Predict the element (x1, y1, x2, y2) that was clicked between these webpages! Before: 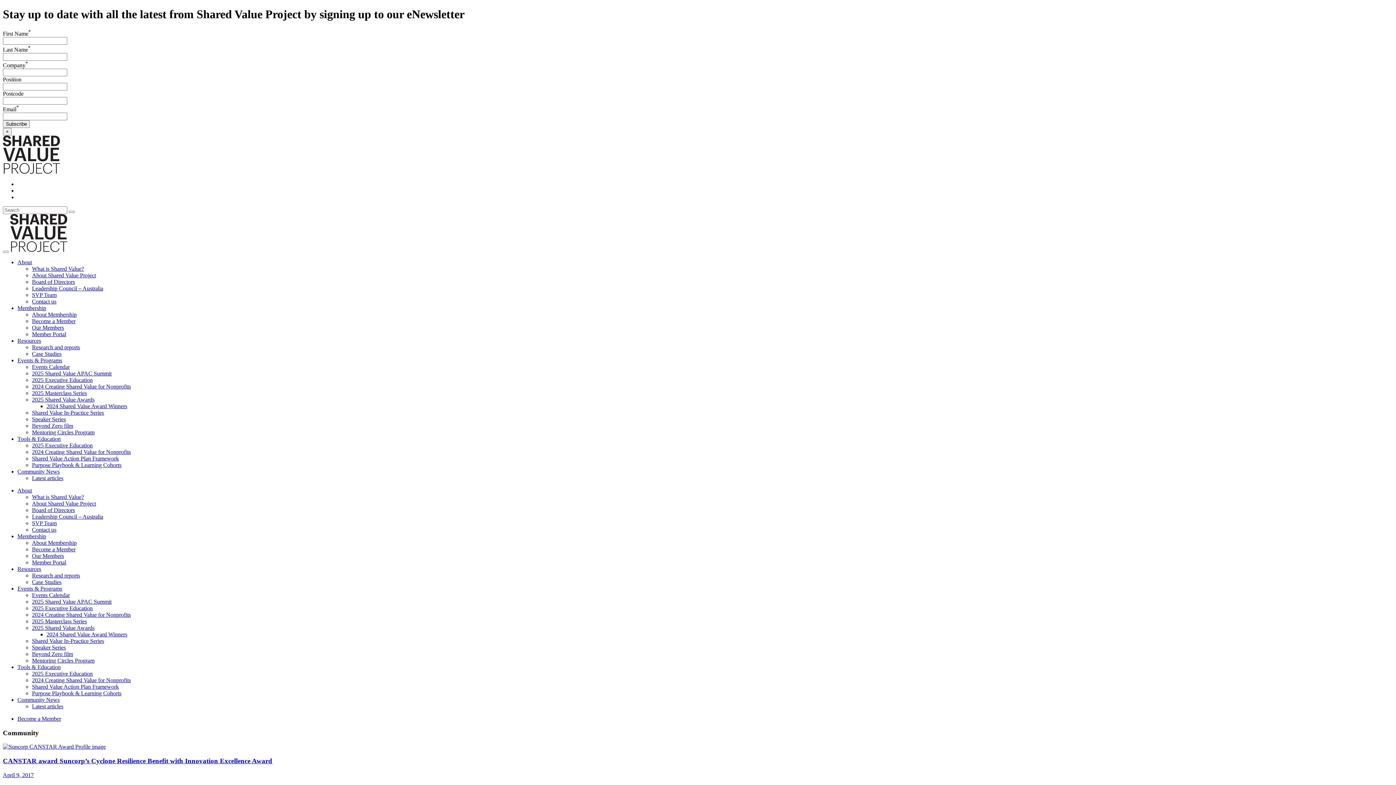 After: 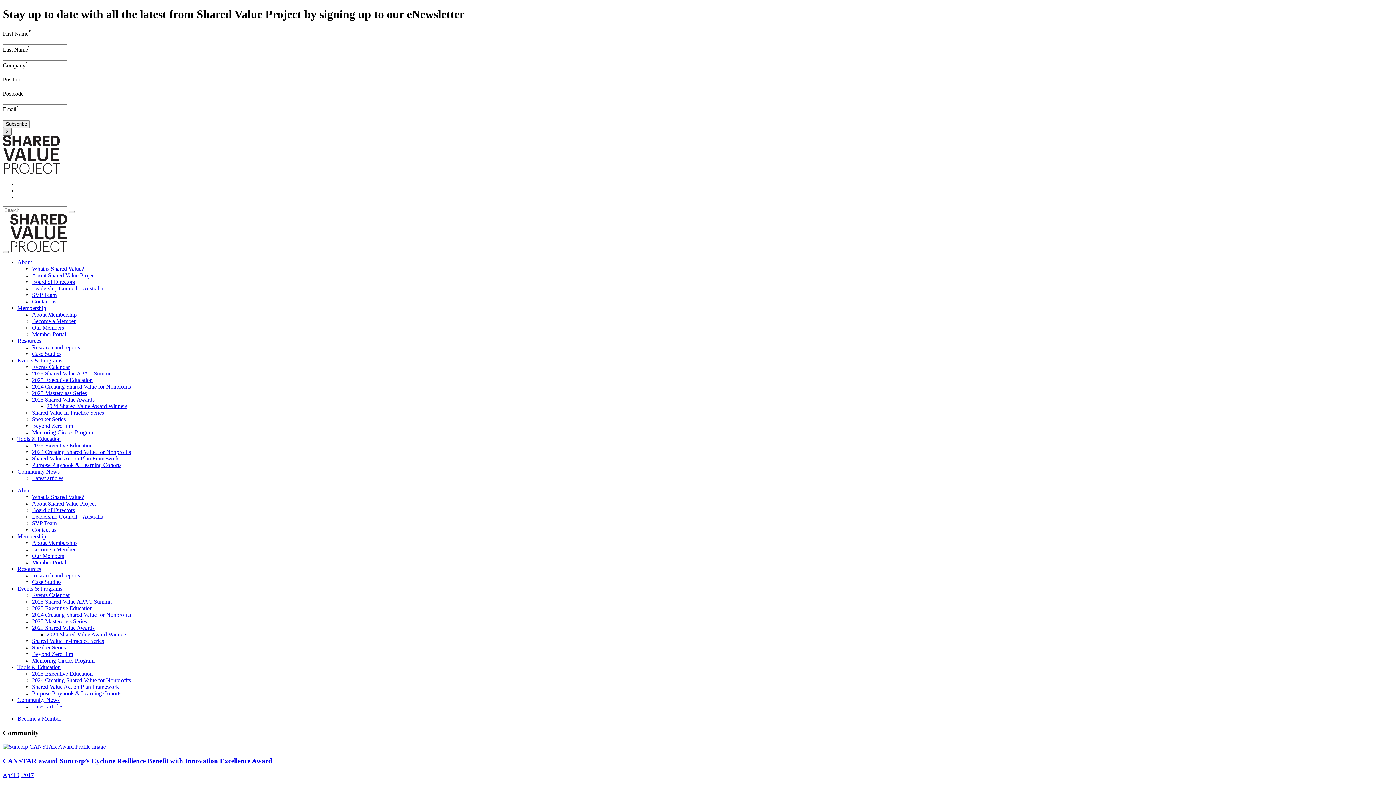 Action: label: Close reveal bbox: (2, 128, 11, 135)